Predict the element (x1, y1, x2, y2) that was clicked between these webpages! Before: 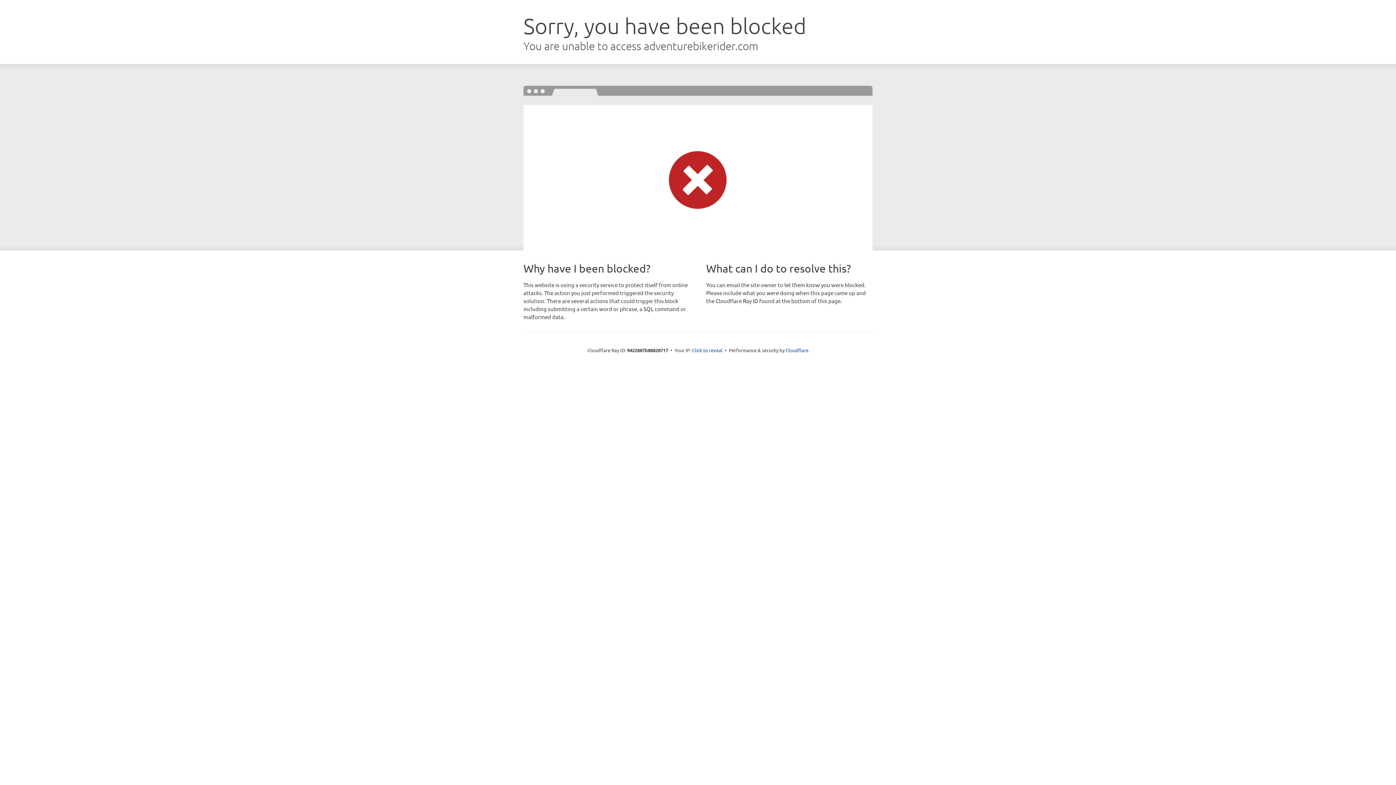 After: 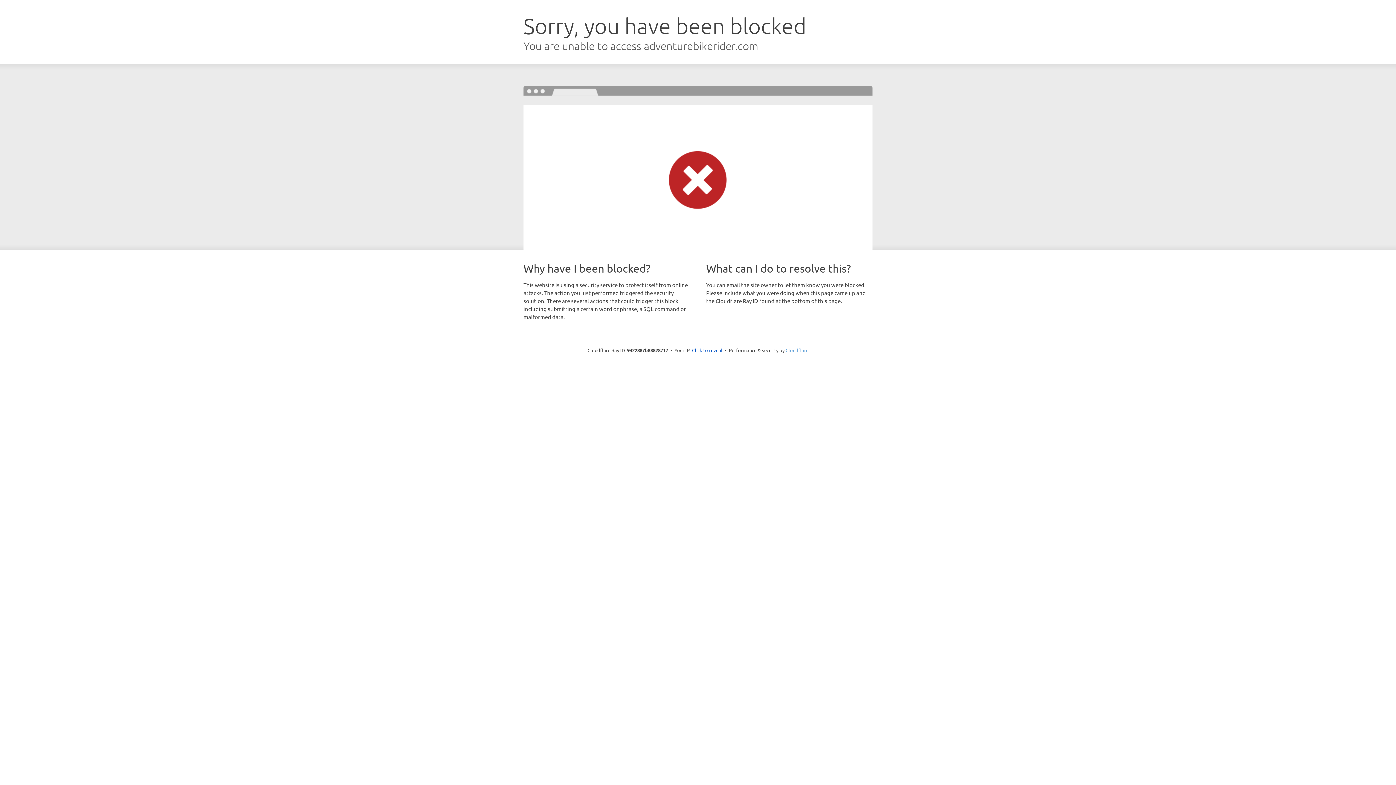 Action: bbox: (785, 347, 808, 353) label: Cloudflare